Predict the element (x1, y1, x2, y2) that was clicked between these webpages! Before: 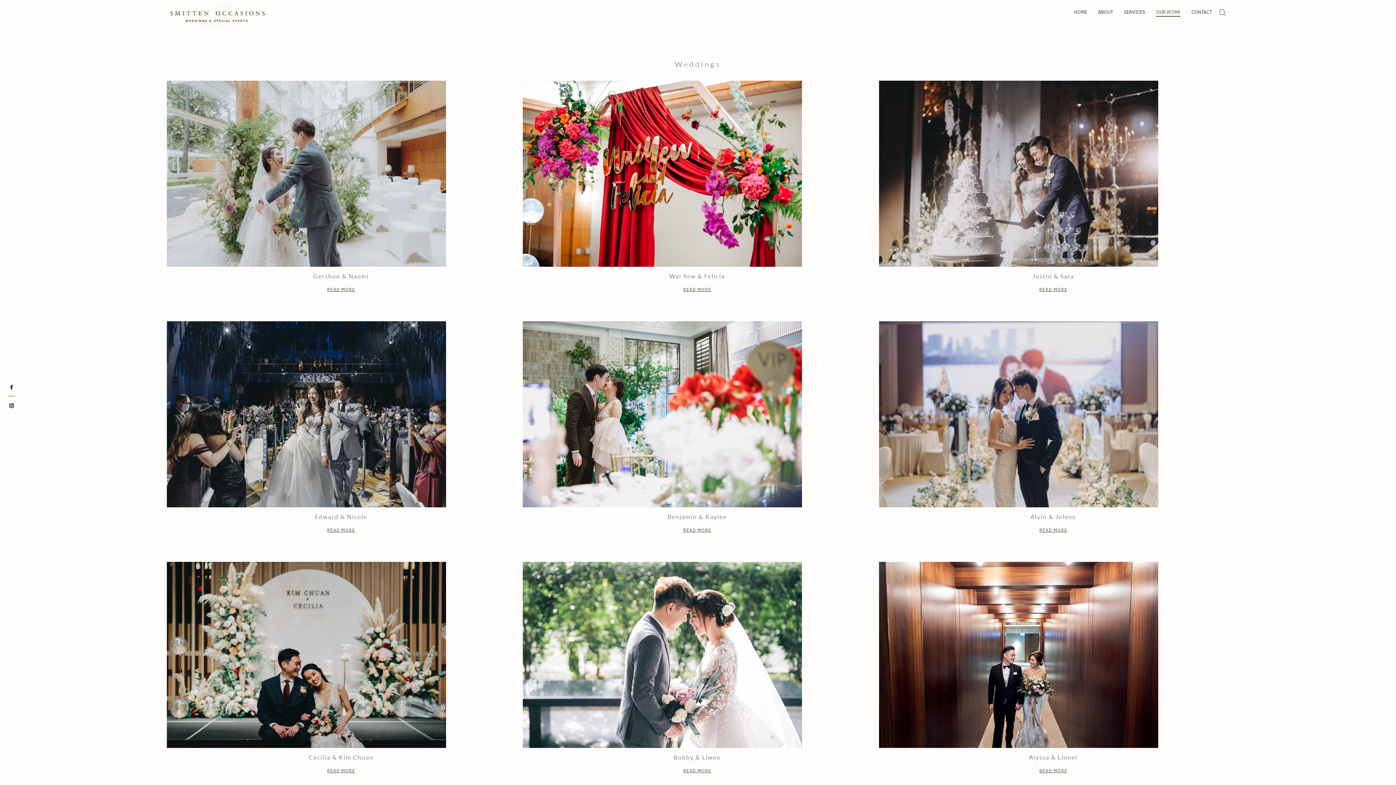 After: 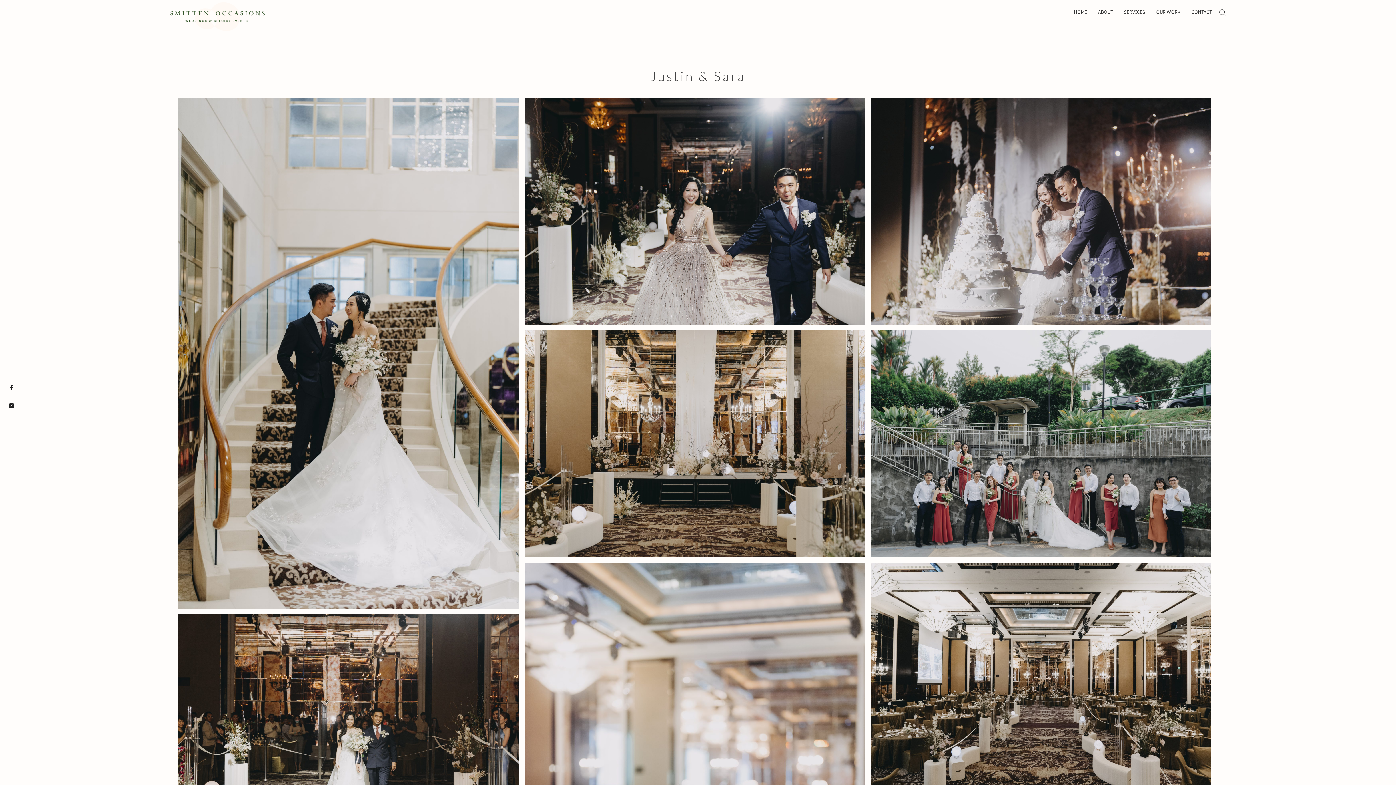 Action: bbox: (879, 169, 1158, 176)